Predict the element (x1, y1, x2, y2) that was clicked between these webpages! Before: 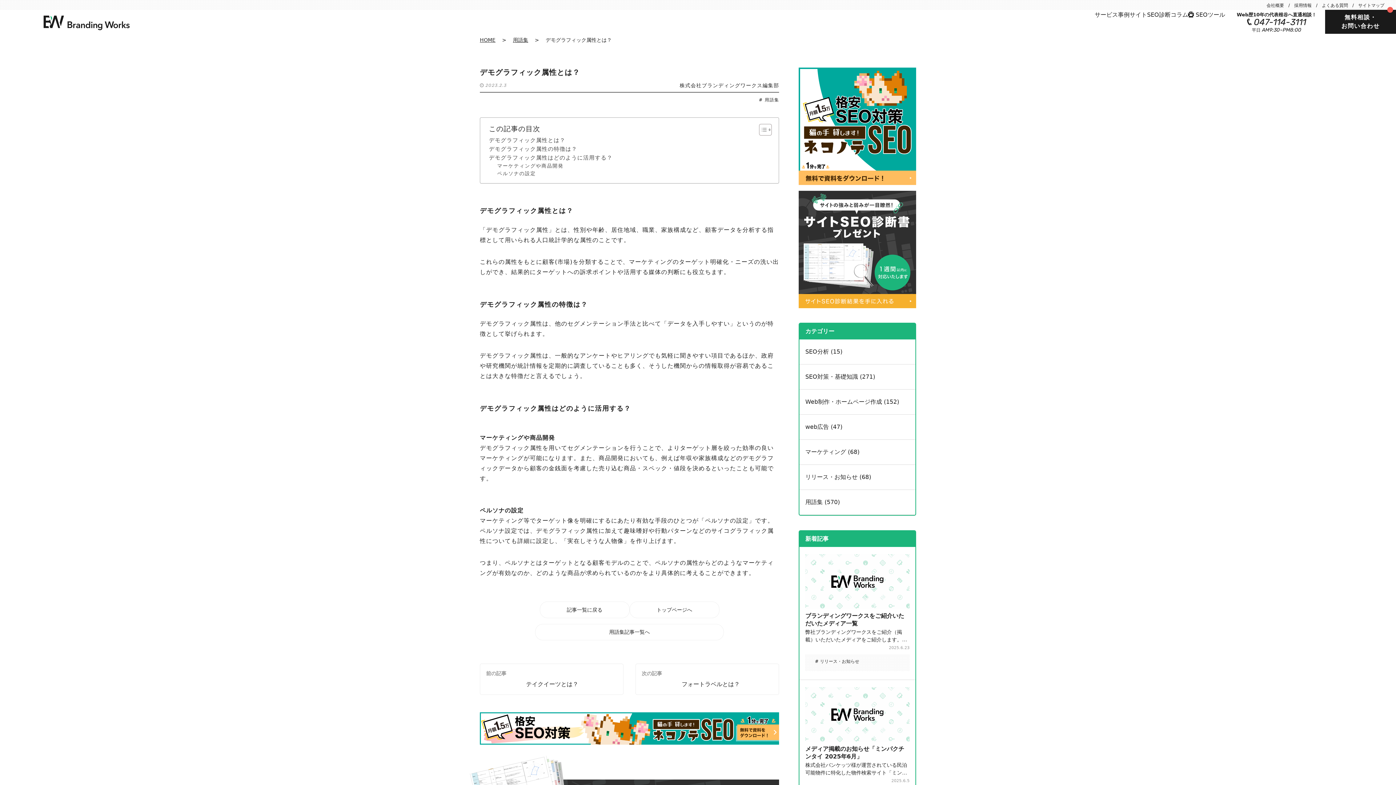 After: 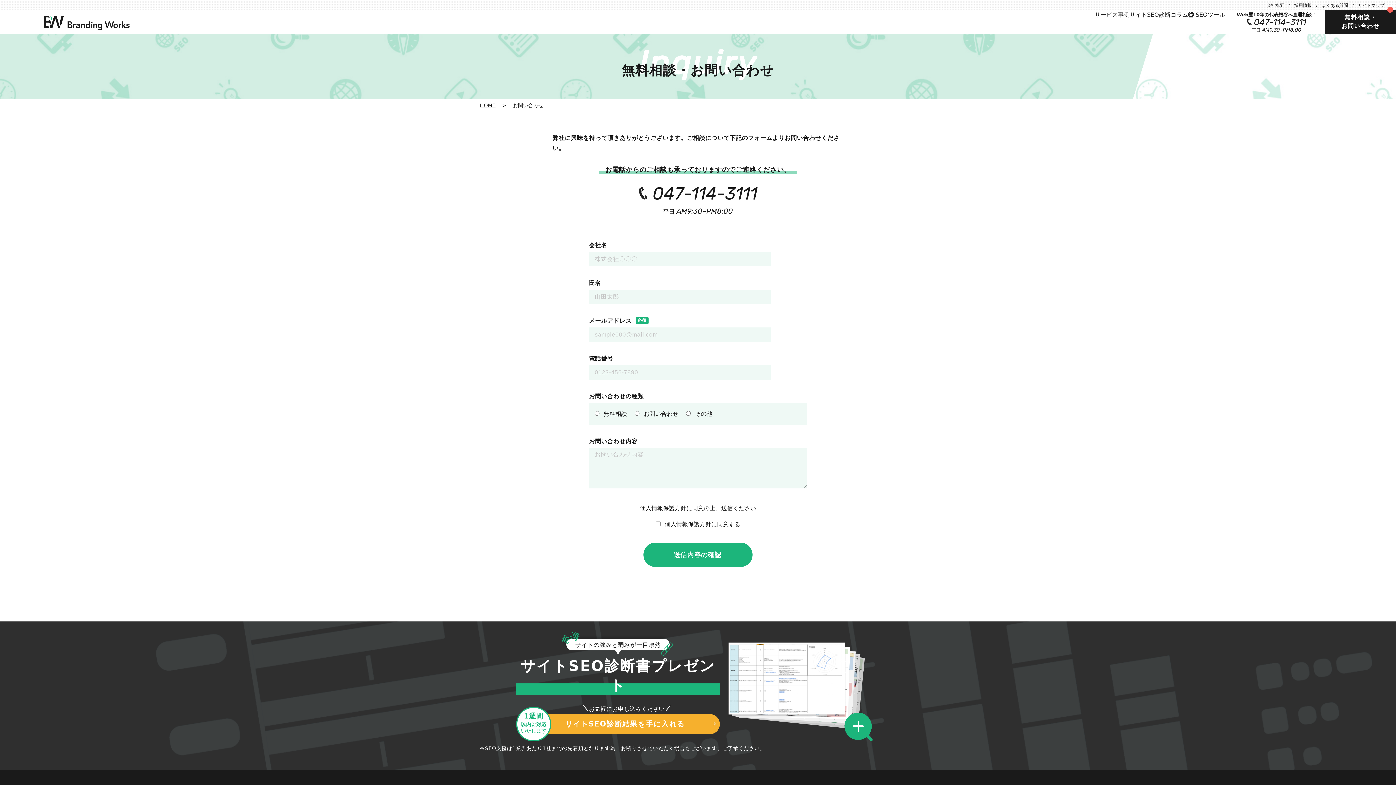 Action: bbox: (1325, 9, 1396, 33) label: 無料相談・
お問い合わせ